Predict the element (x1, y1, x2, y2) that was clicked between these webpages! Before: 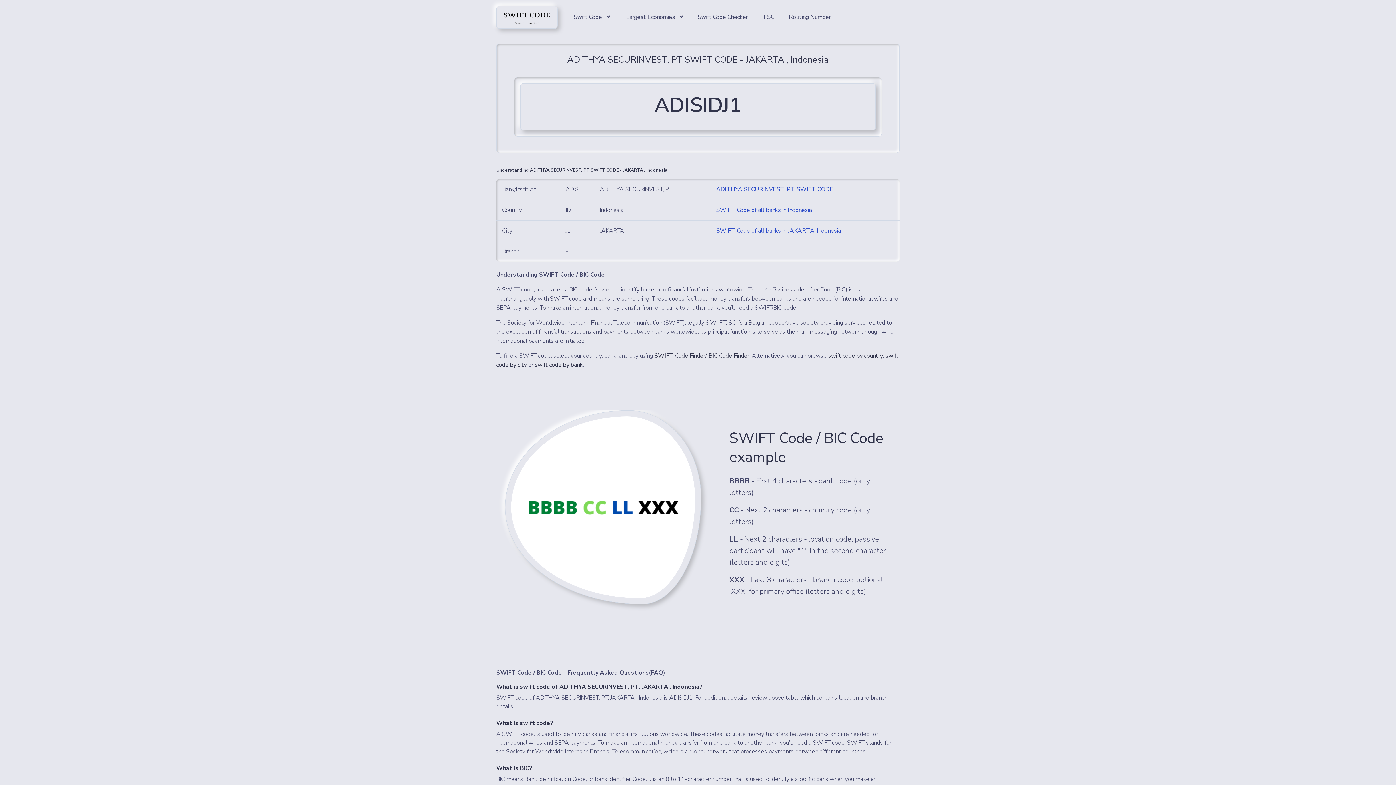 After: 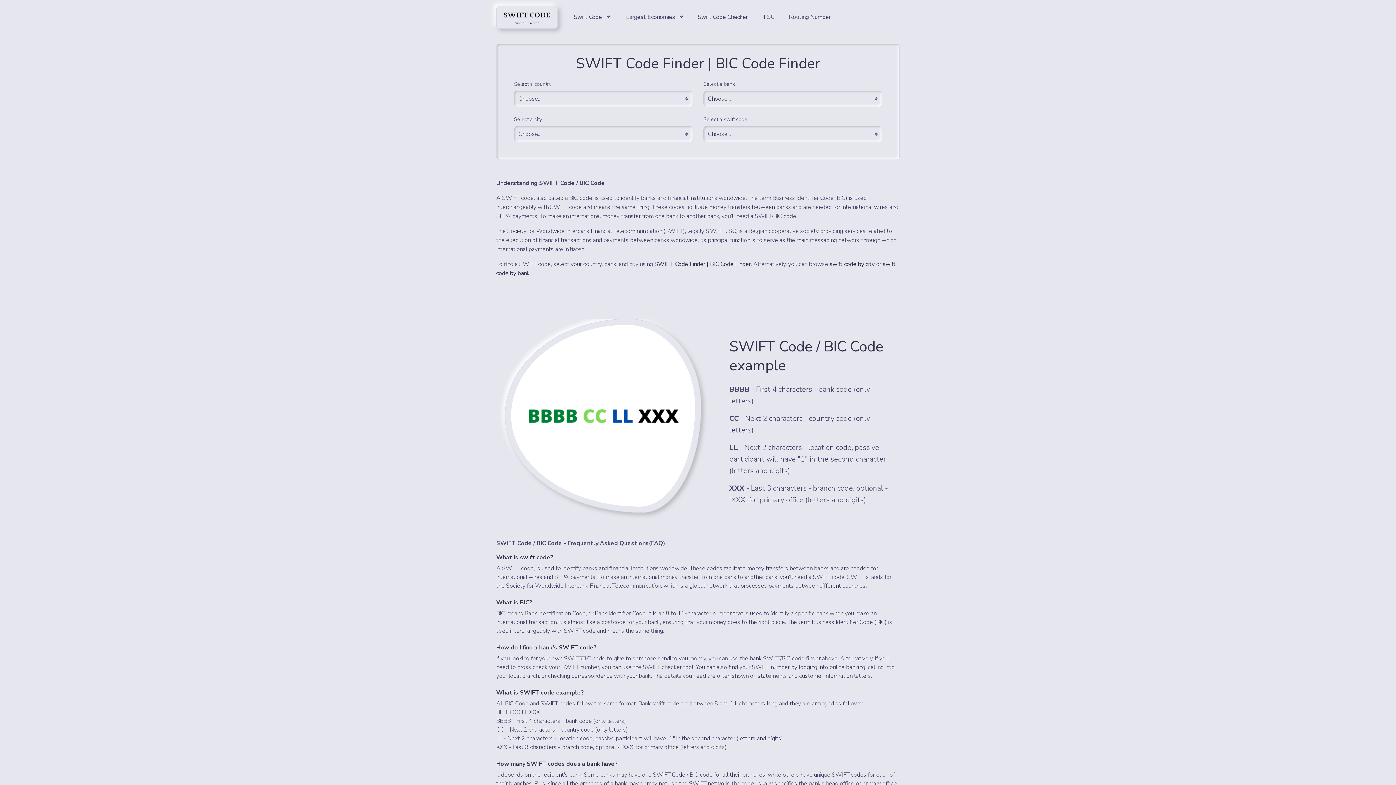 Action: label: SWIFT Code Finder/ BIC Code Finder bbox: (654, 352, 749, 360)